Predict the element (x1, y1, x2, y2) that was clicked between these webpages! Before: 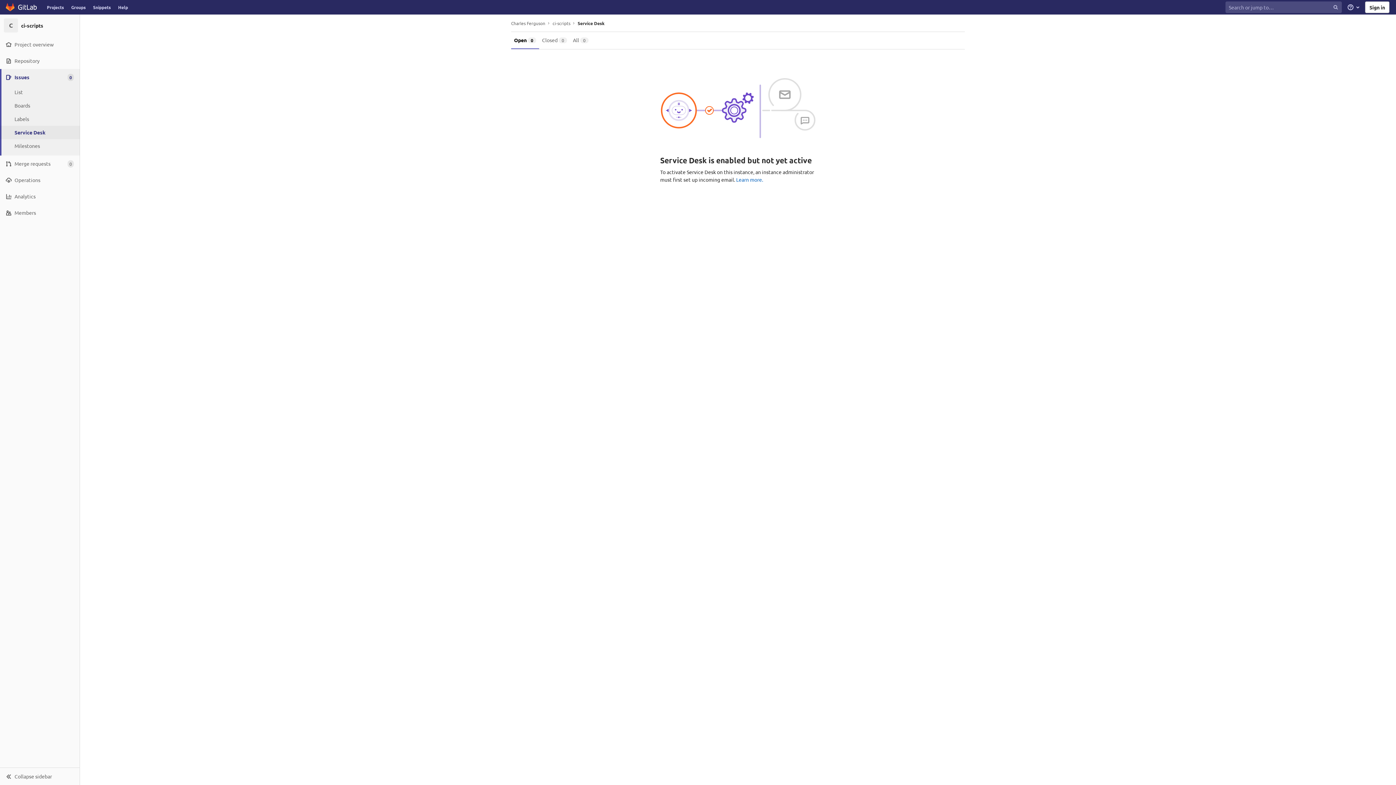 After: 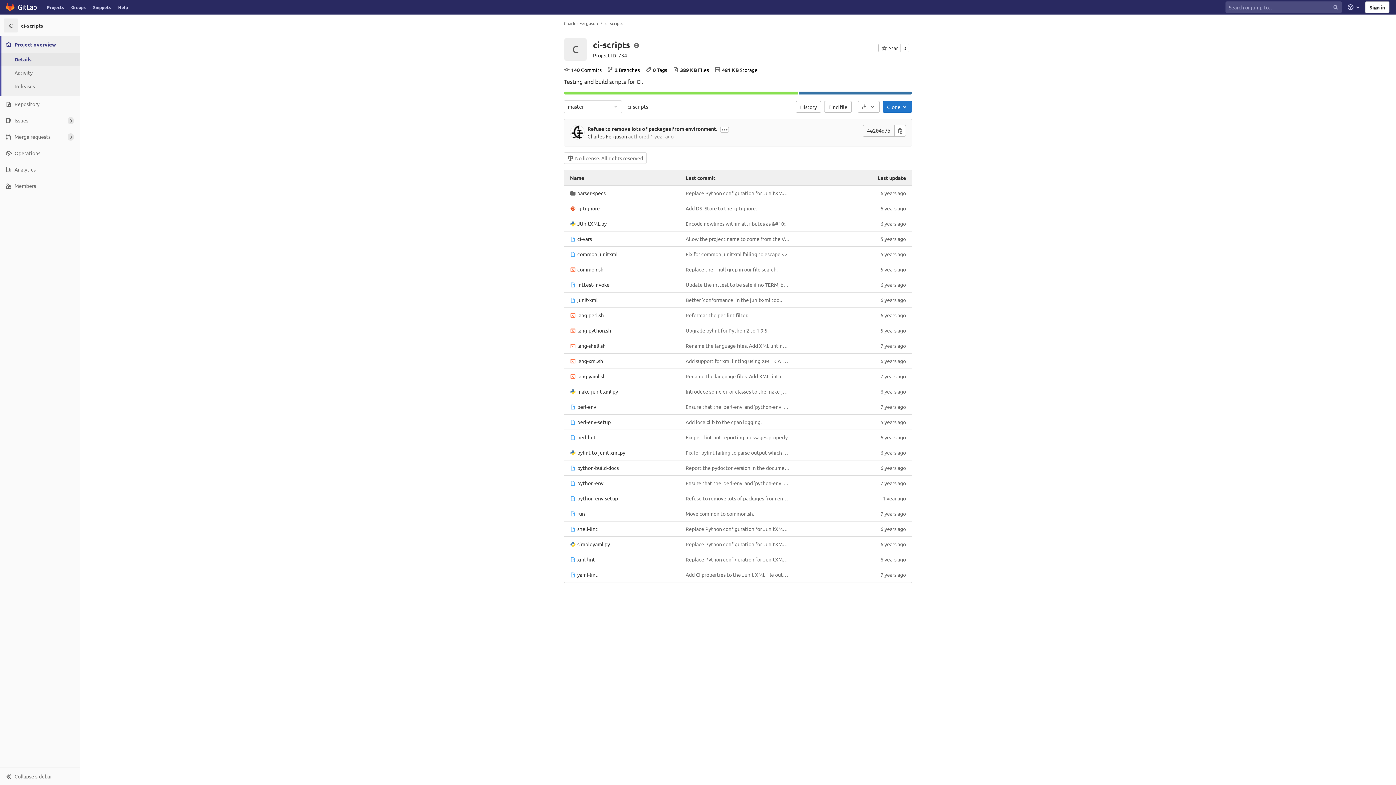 Action: bbox: (552, 20, 570, 26) label: ci-scripts